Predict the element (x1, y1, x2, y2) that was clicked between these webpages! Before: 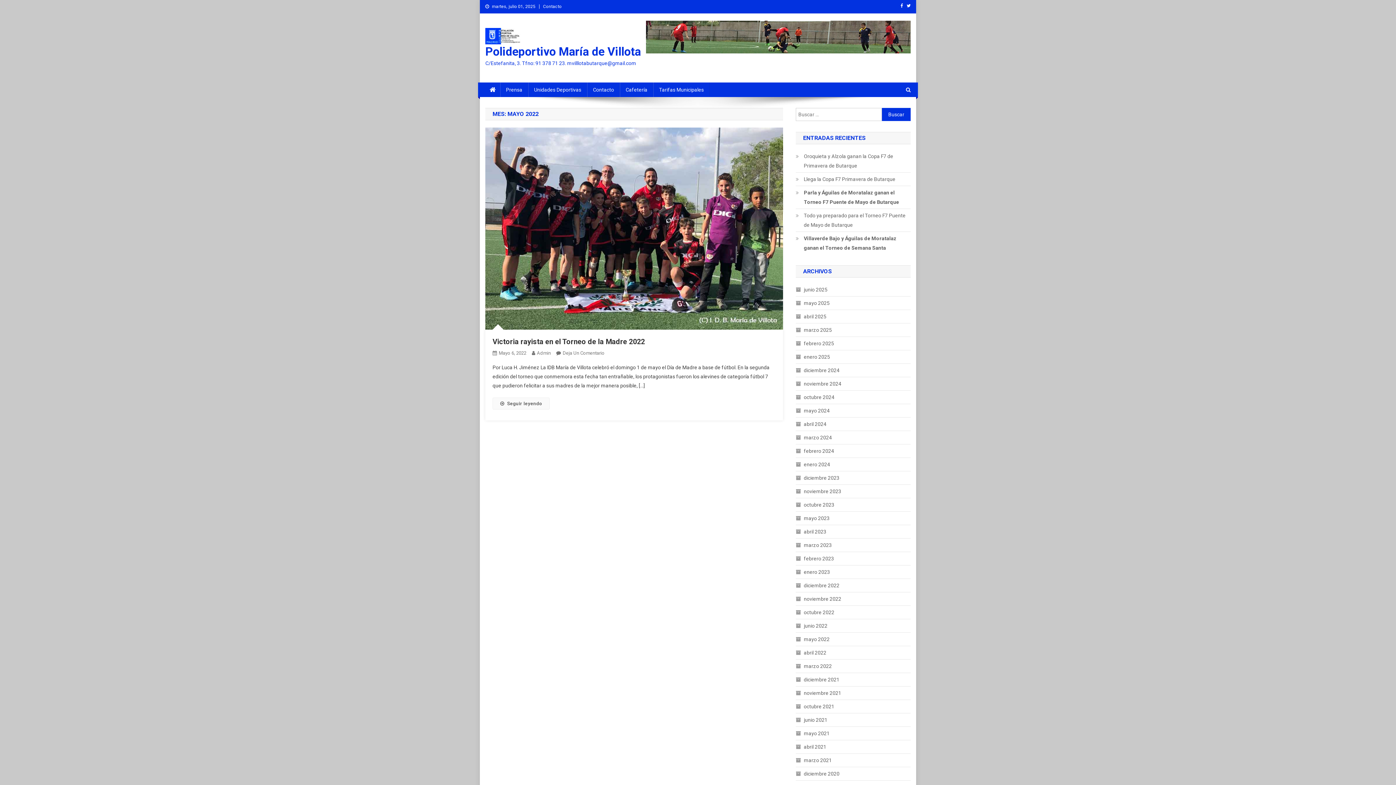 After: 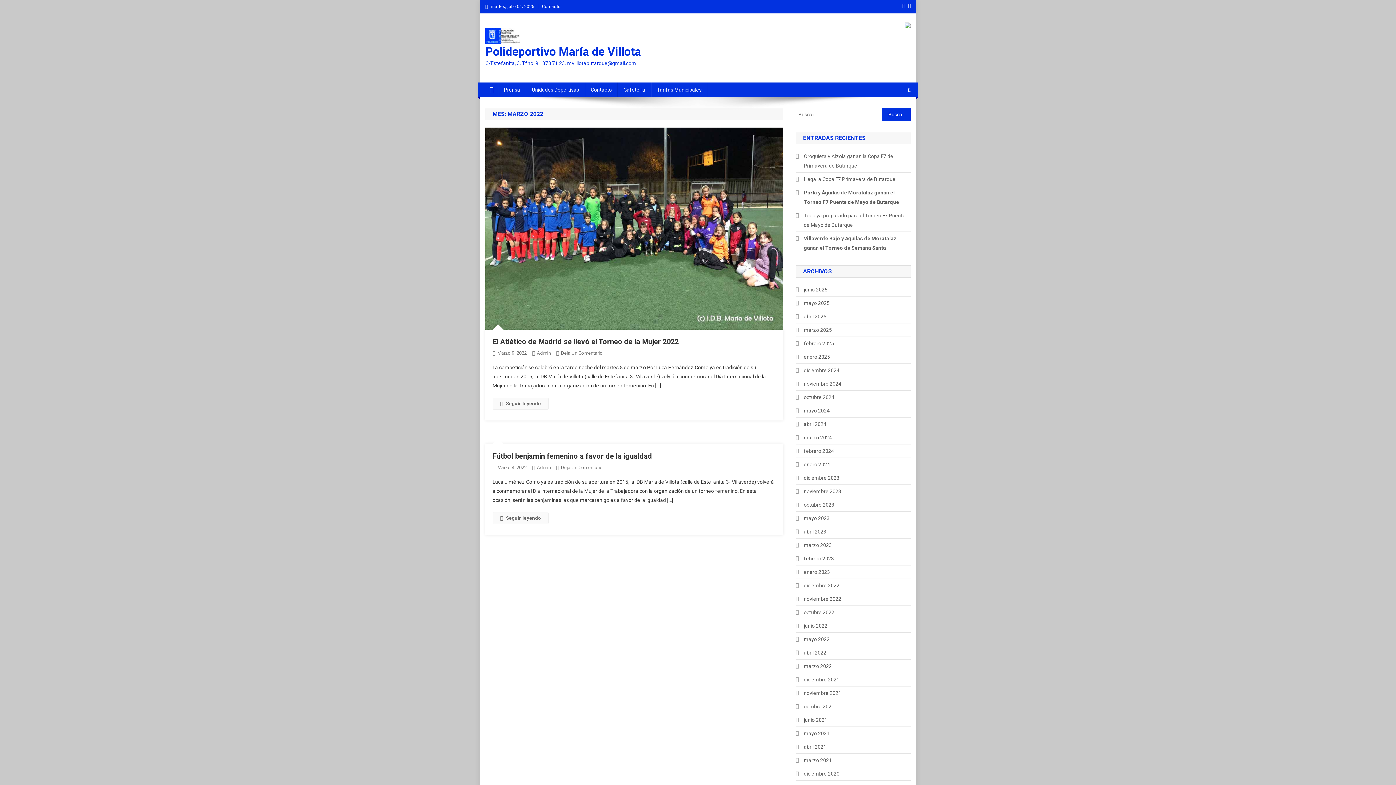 Action: bbox: (796, 661, 832, 671) label: marzo 2022